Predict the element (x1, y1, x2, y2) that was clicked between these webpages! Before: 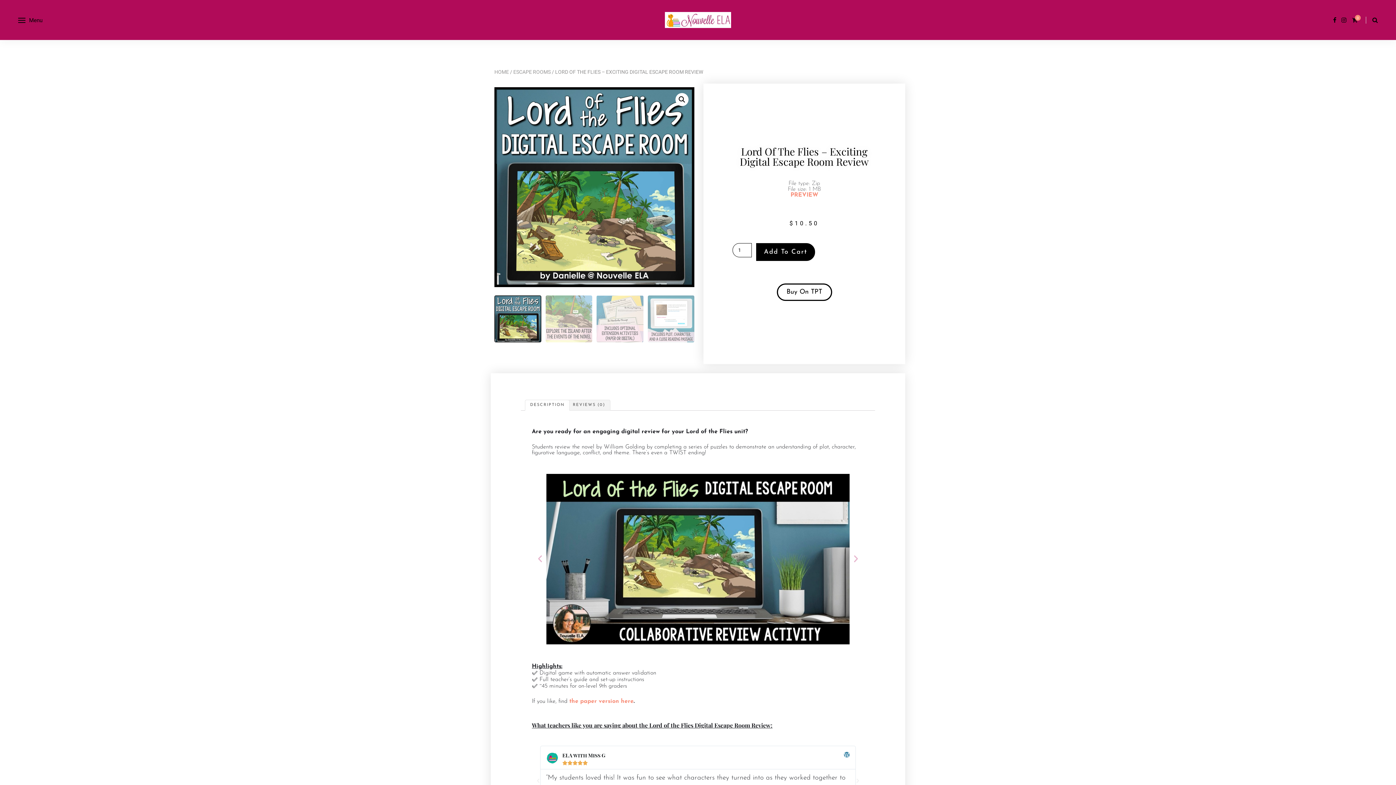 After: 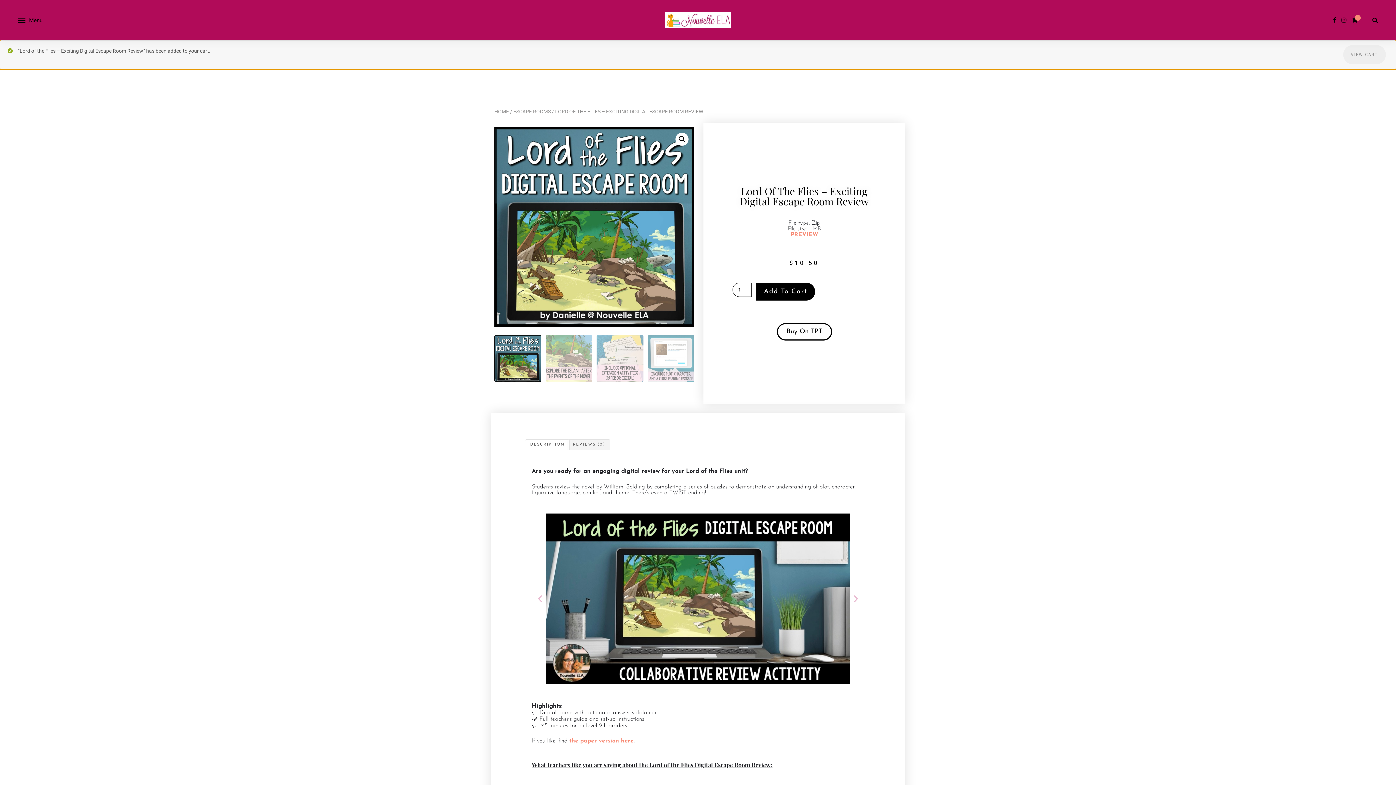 Action: label: Add To Cart bbox: (756, 243, 815, 261)